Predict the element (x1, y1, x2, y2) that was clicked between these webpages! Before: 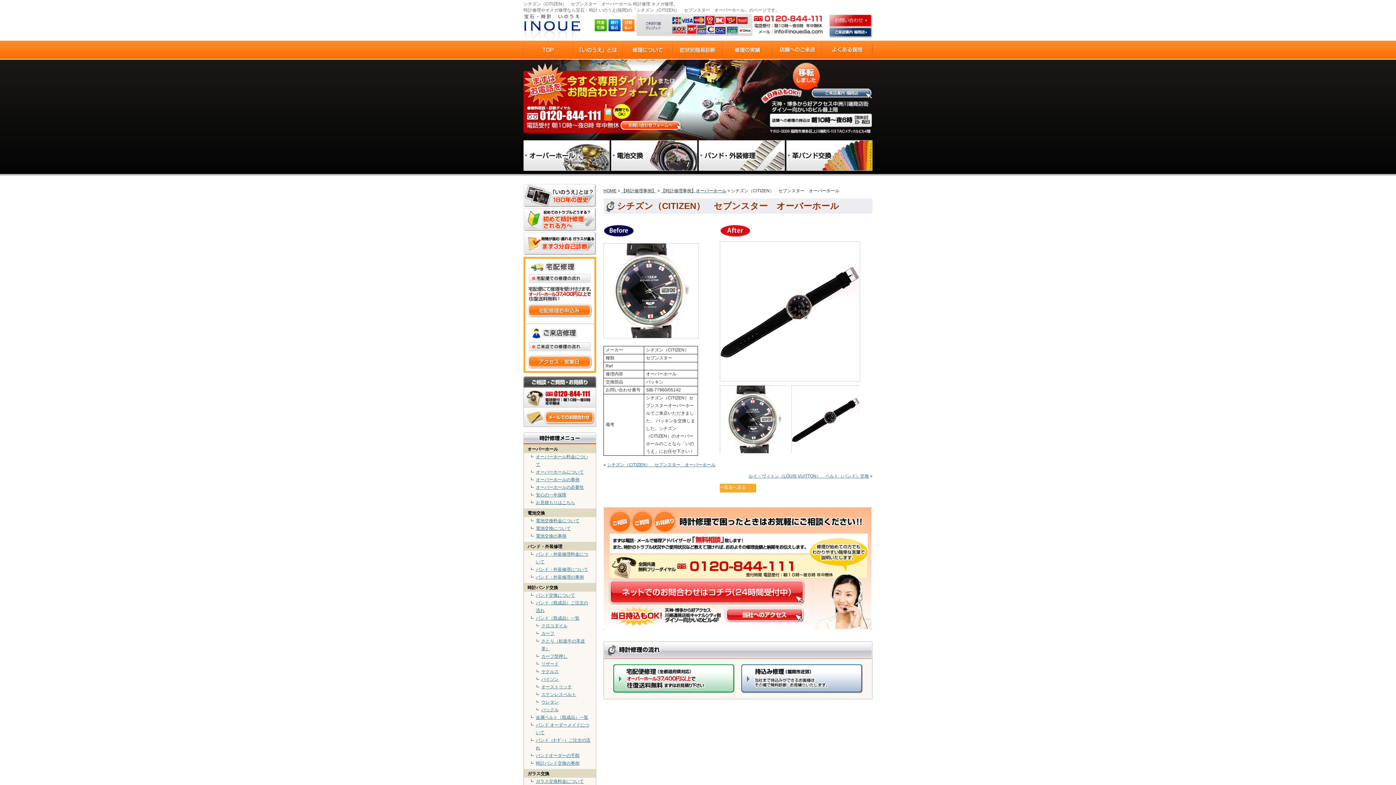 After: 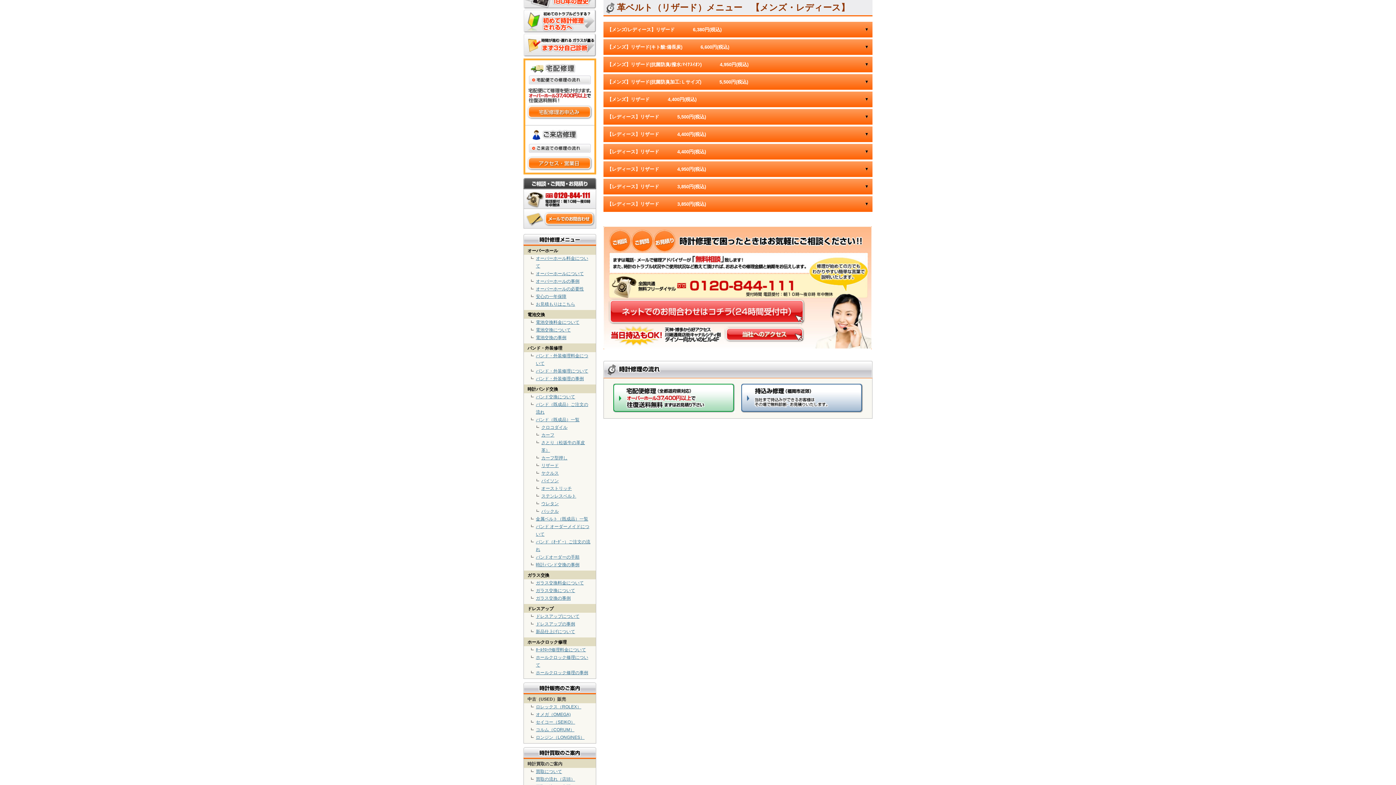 Action: bbox: (541, 661, 558, 666) label: リザード